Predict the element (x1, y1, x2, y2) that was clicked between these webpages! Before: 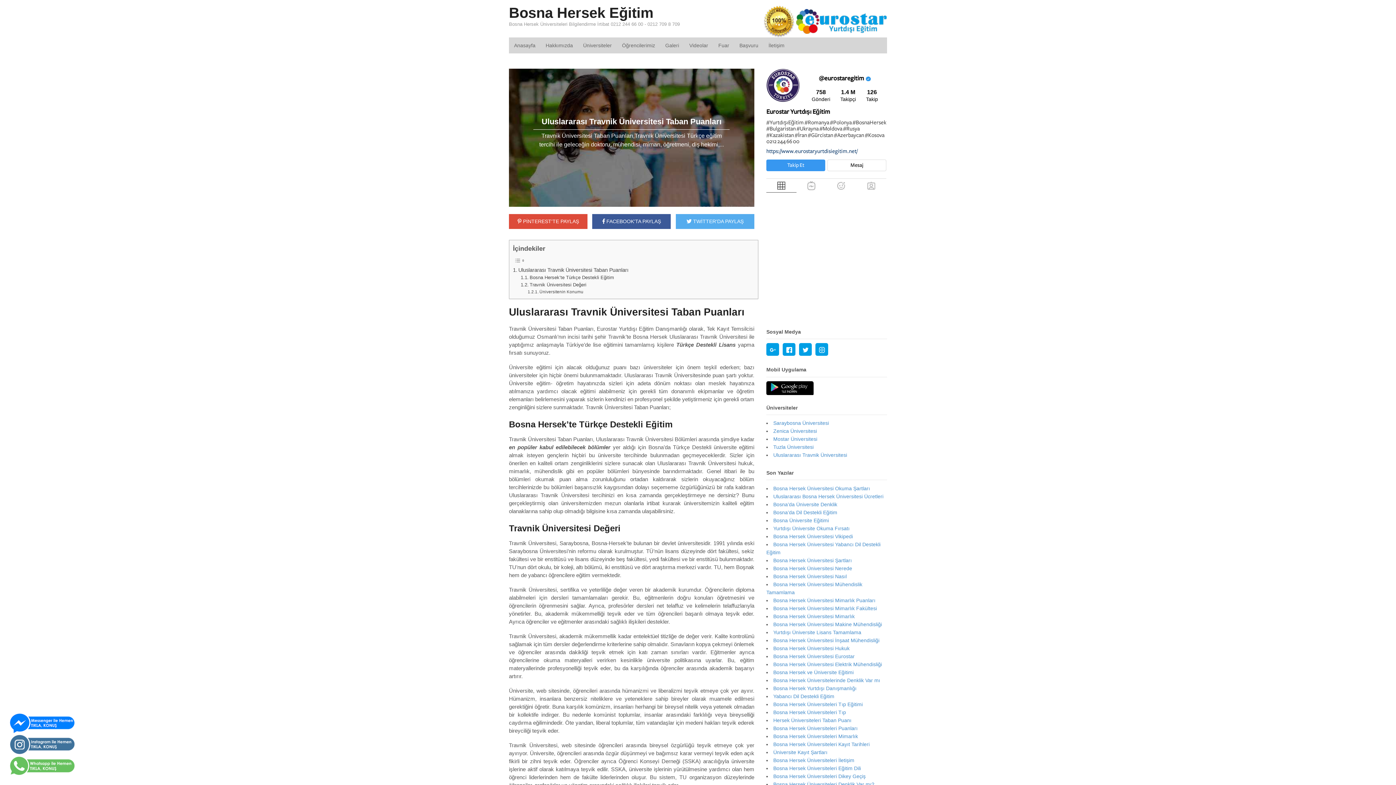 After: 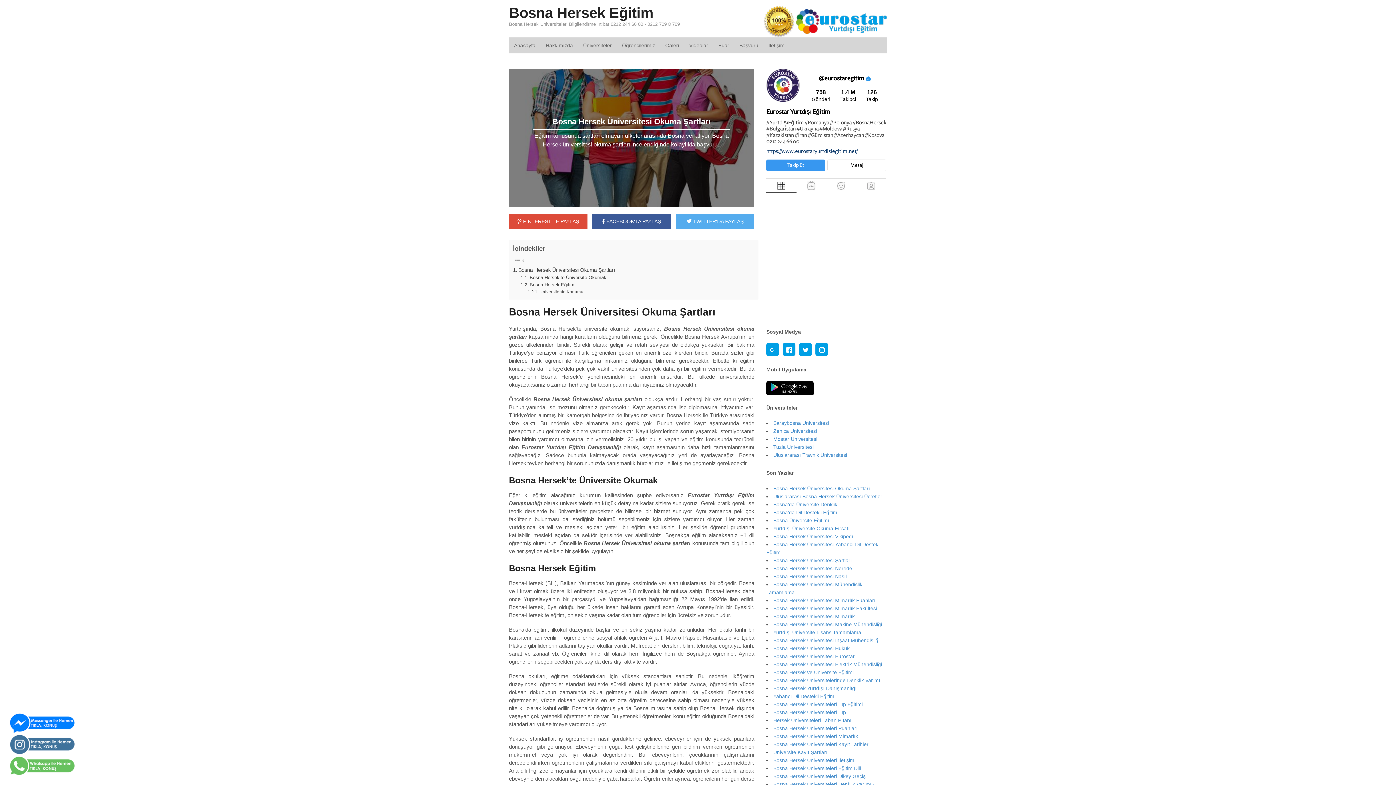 Action: label: Bosna Hersek Üniversitesi Okuma Şartları bbox: (773, 485, 870, 491)